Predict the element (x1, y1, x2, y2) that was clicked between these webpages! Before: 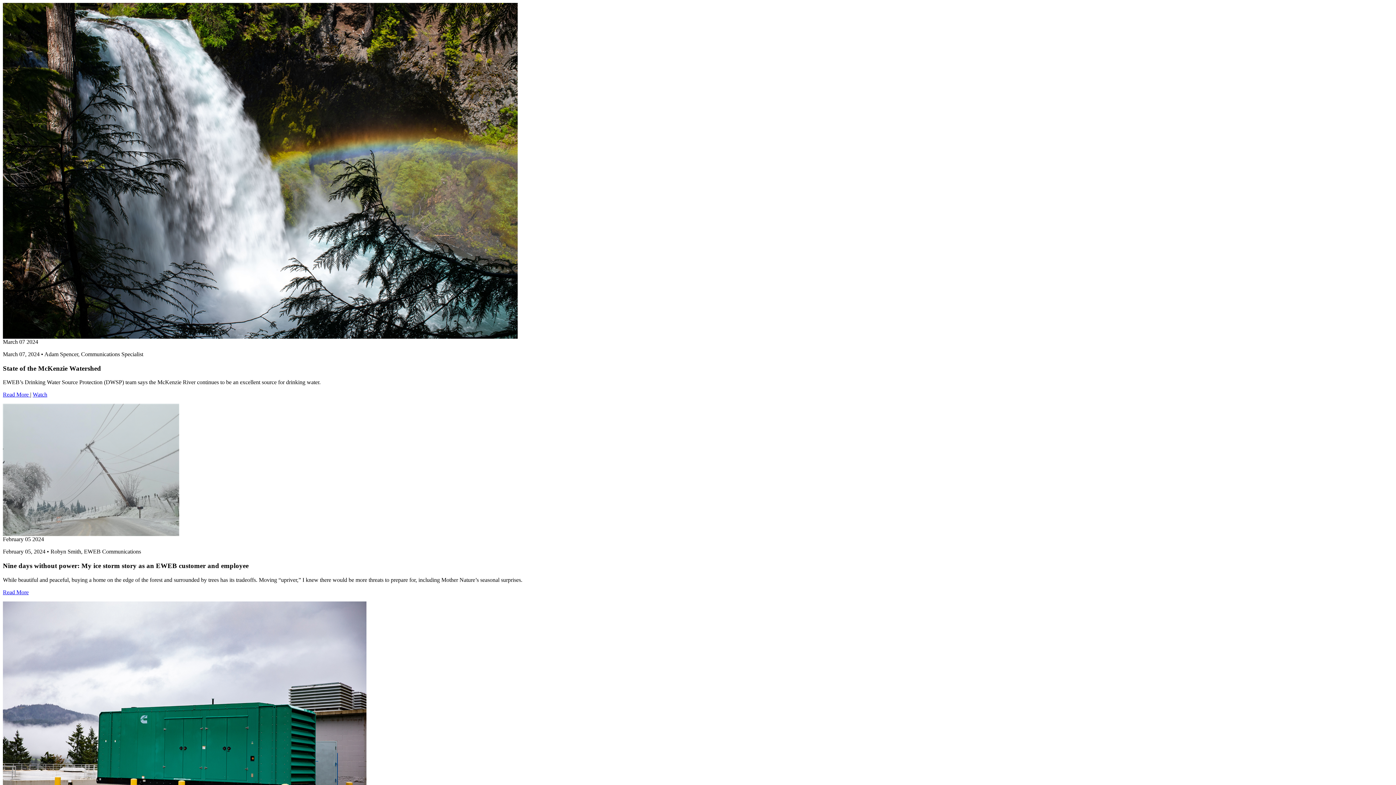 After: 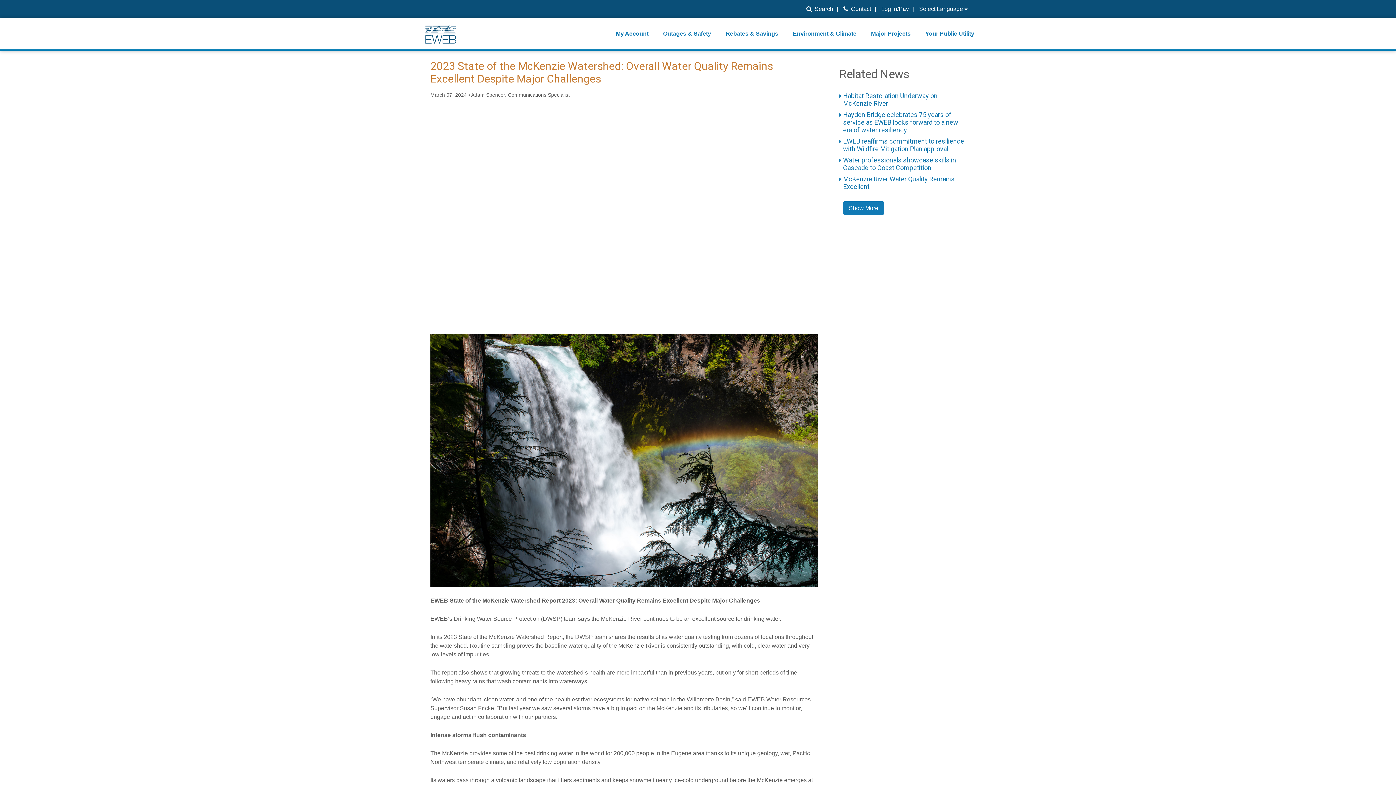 Action: bbox: (2, 391, 30, 397) label: Read More 